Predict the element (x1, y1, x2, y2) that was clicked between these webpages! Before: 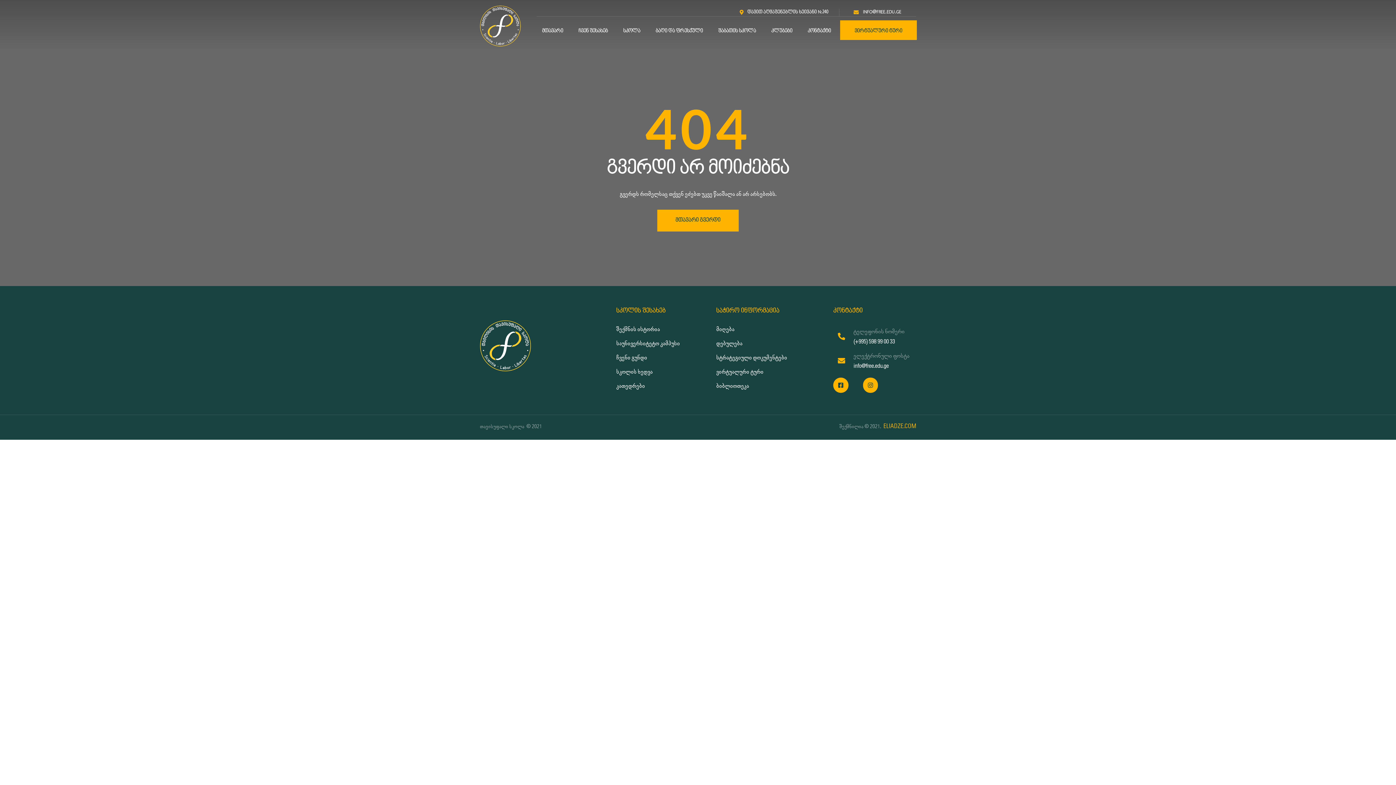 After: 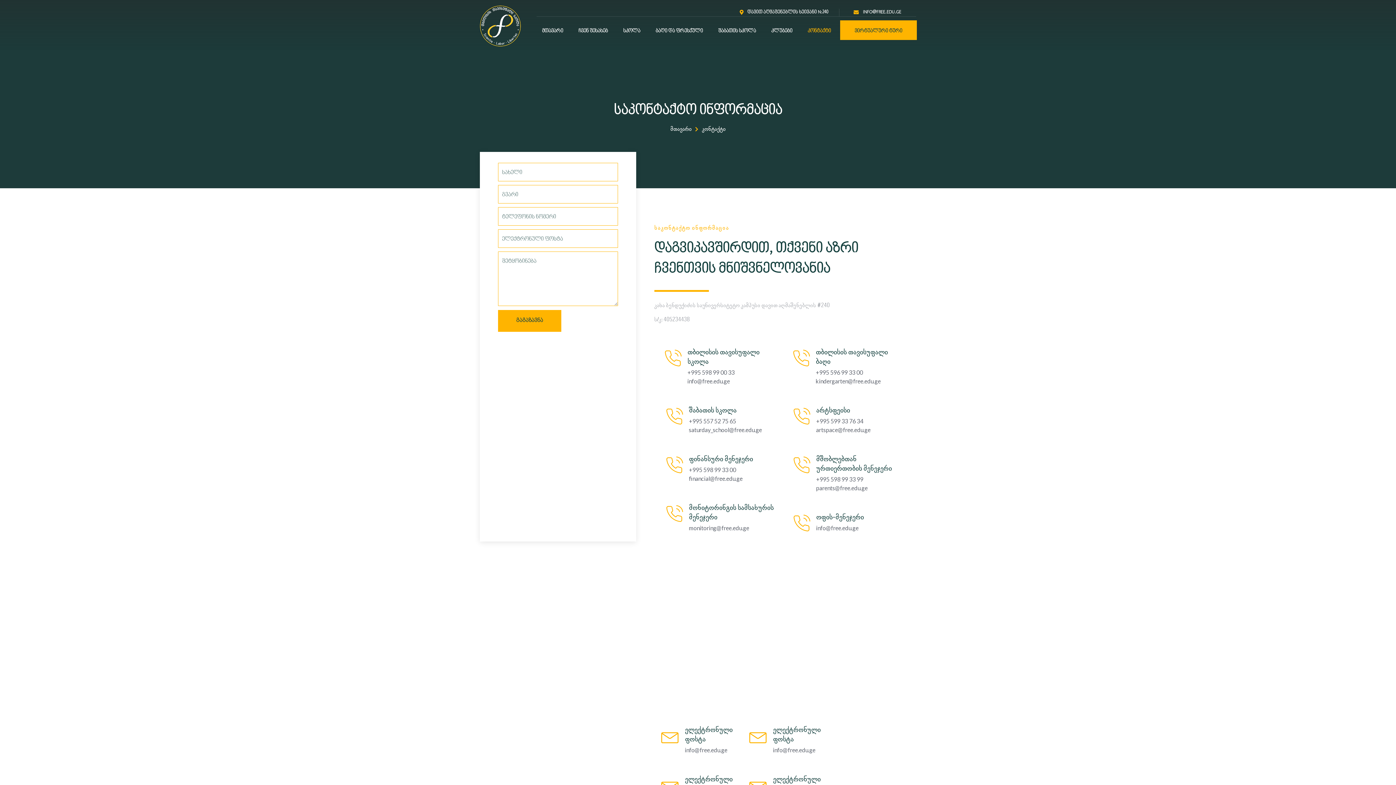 Action: bbox: (802, 23, 836, 38) label: კონტაქტი